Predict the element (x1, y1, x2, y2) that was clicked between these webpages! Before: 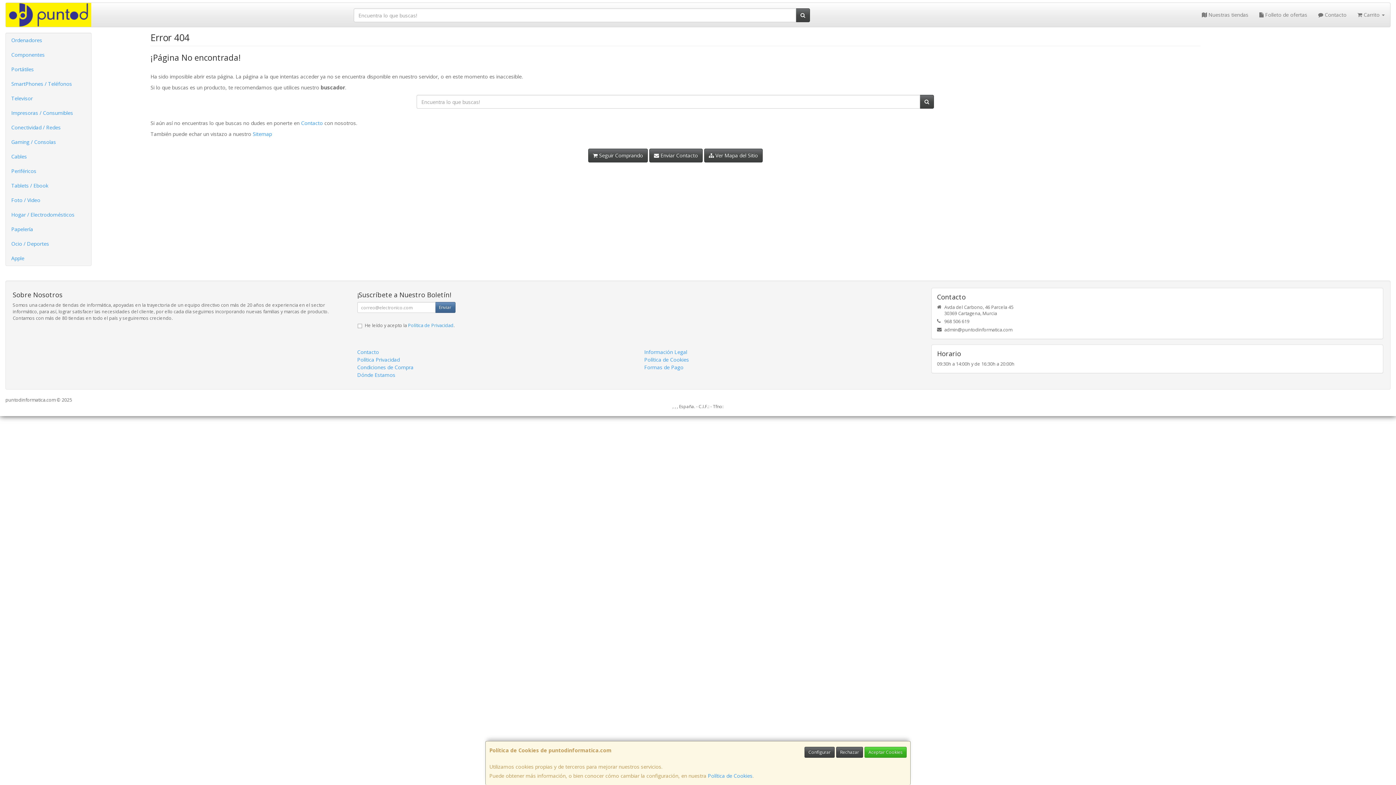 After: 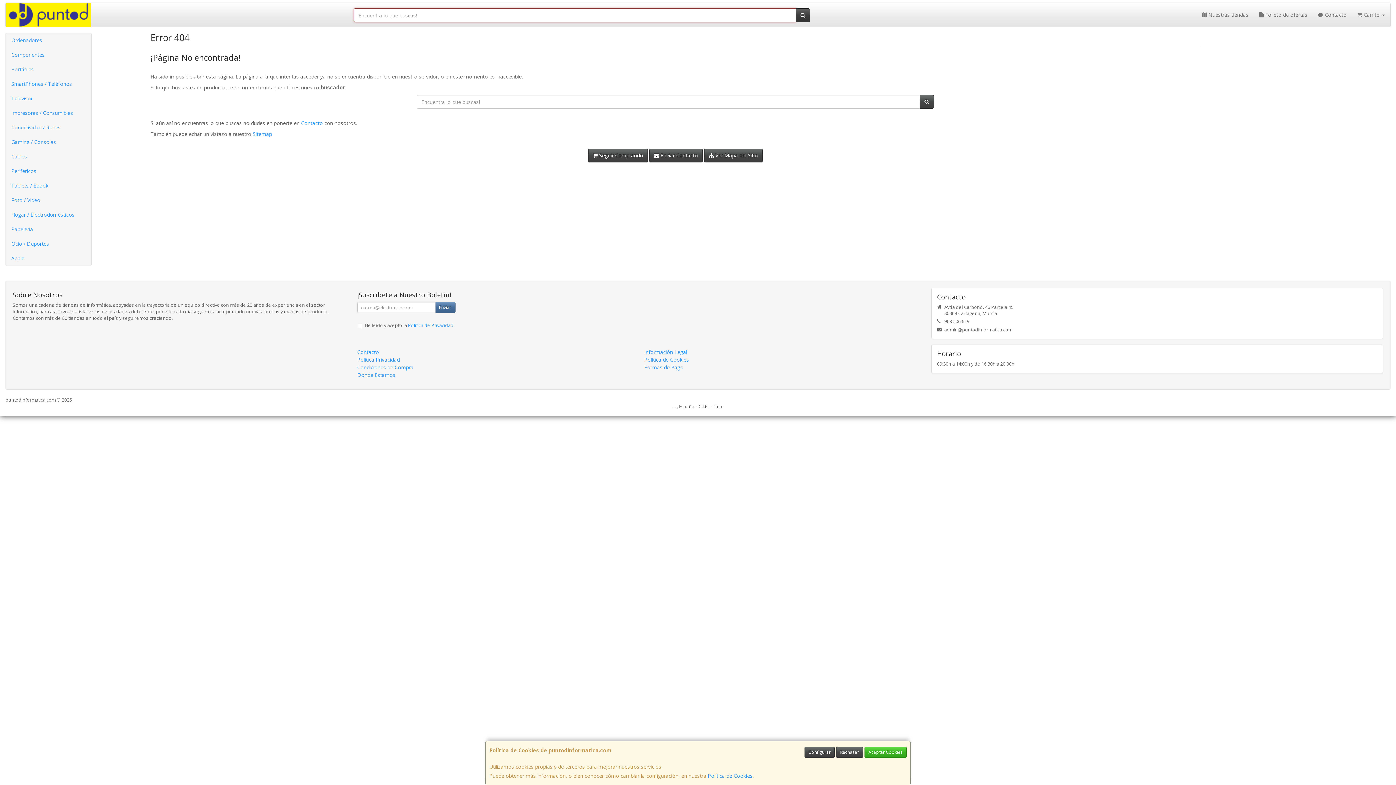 Action: bbox: (796, 8, 810, 22)